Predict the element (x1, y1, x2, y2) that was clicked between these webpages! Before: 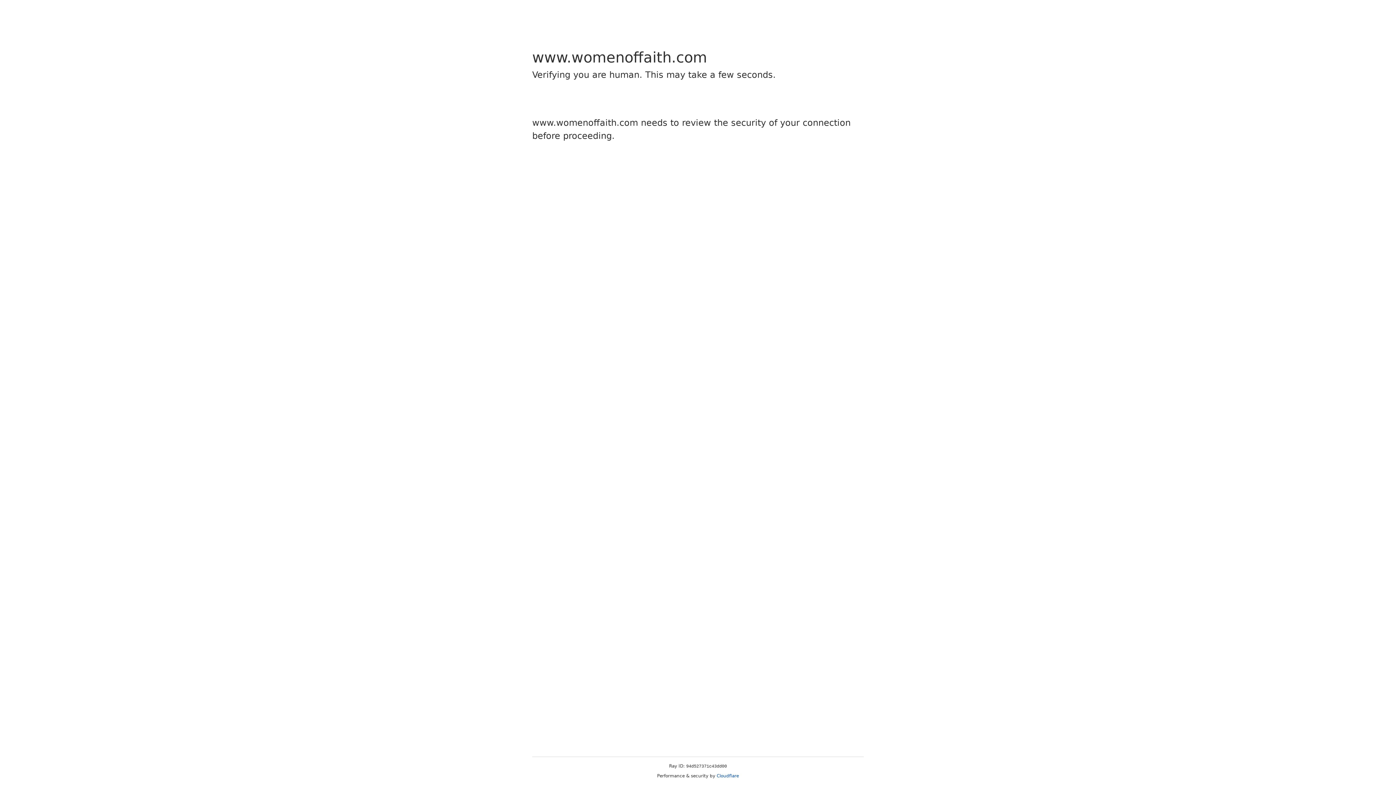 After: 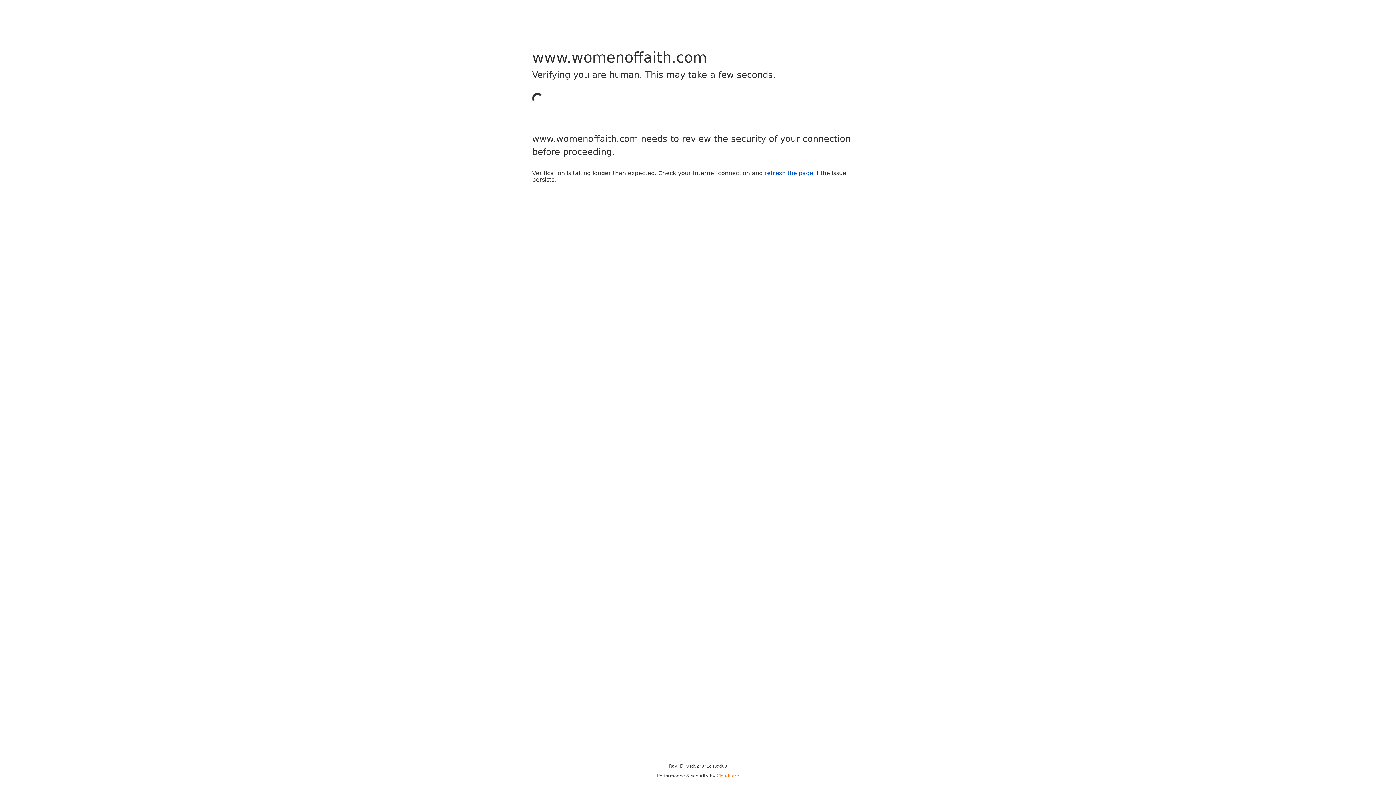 Action: label: Cloudflare bbox: (716, 773, 739, 778)